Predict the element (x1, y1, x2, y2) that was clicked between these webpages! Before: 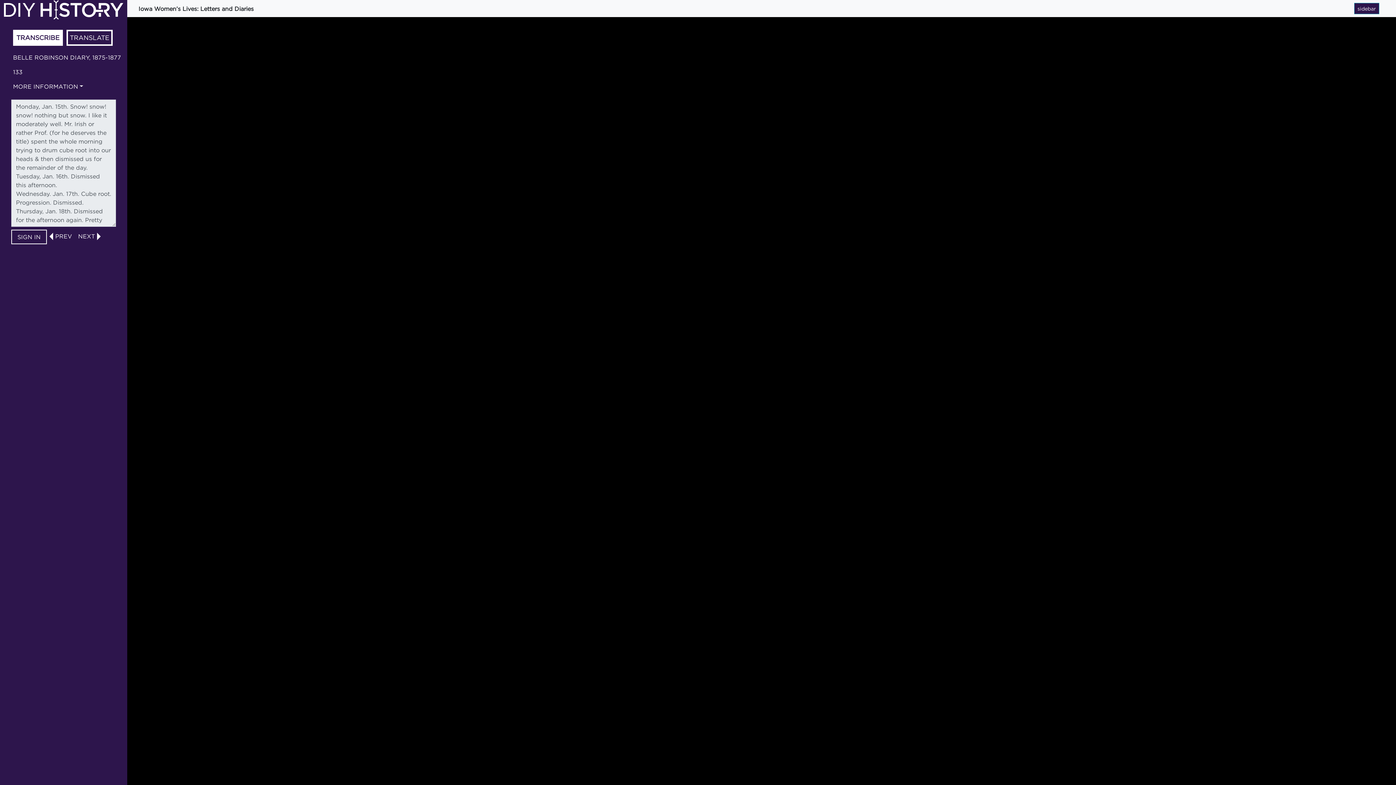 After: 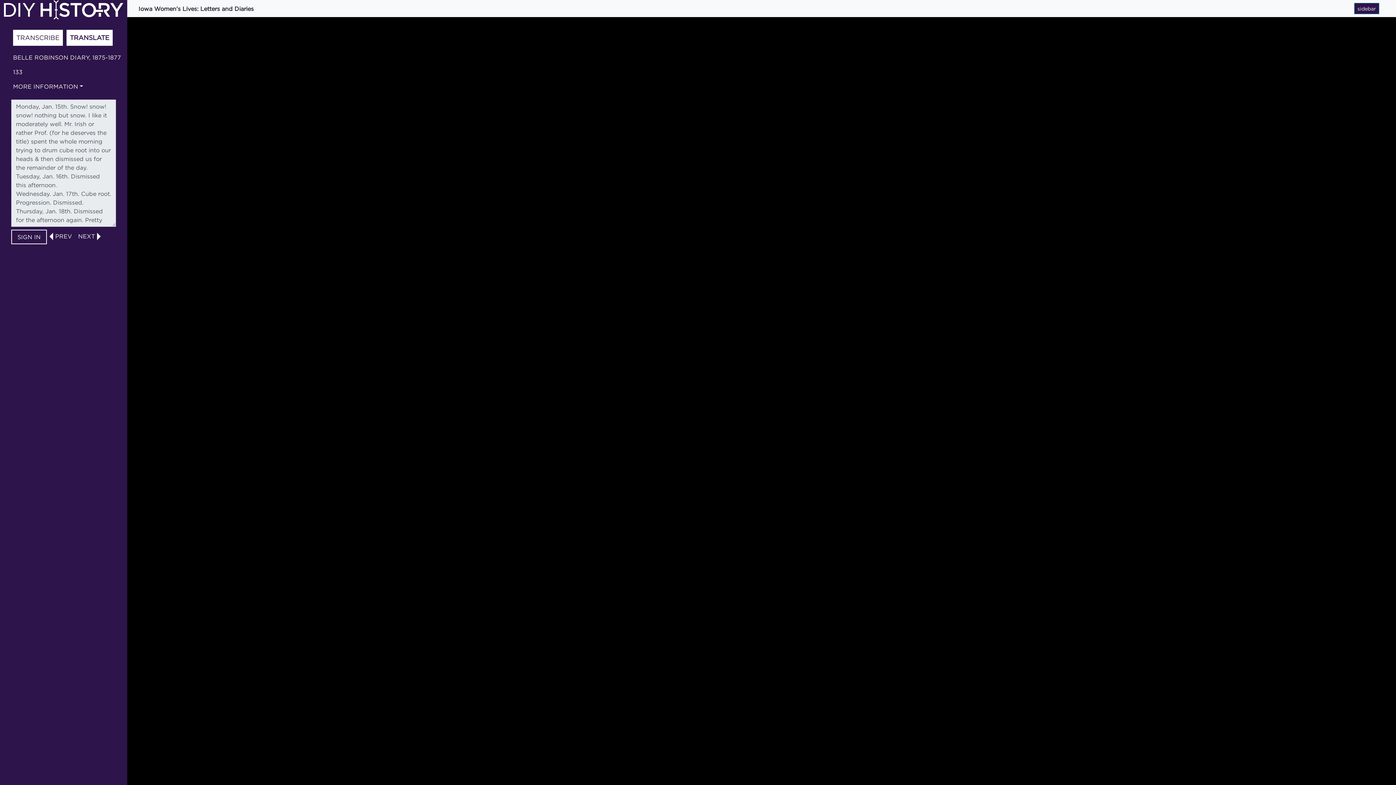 Action: label: TRANSCRIBE bbox: (14, 31, 61, 44)